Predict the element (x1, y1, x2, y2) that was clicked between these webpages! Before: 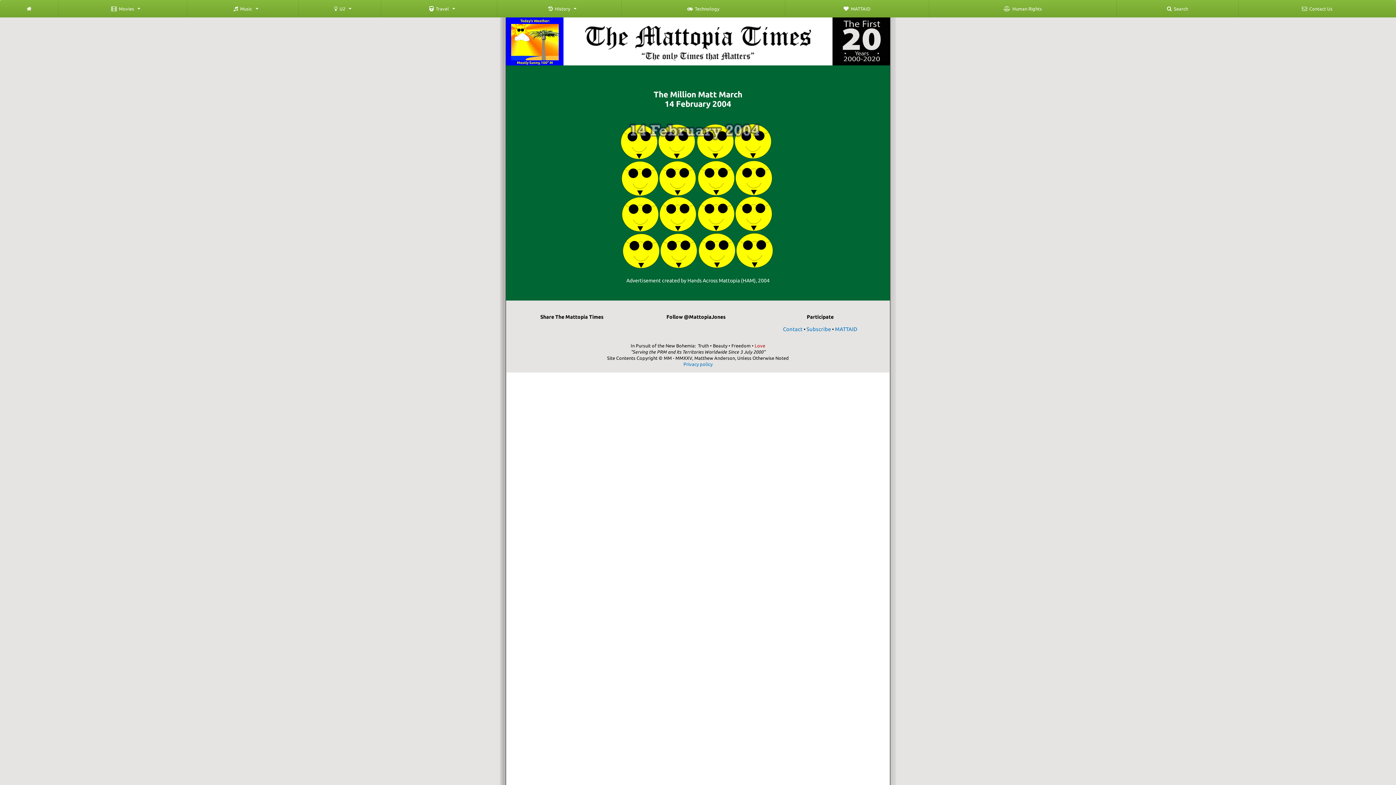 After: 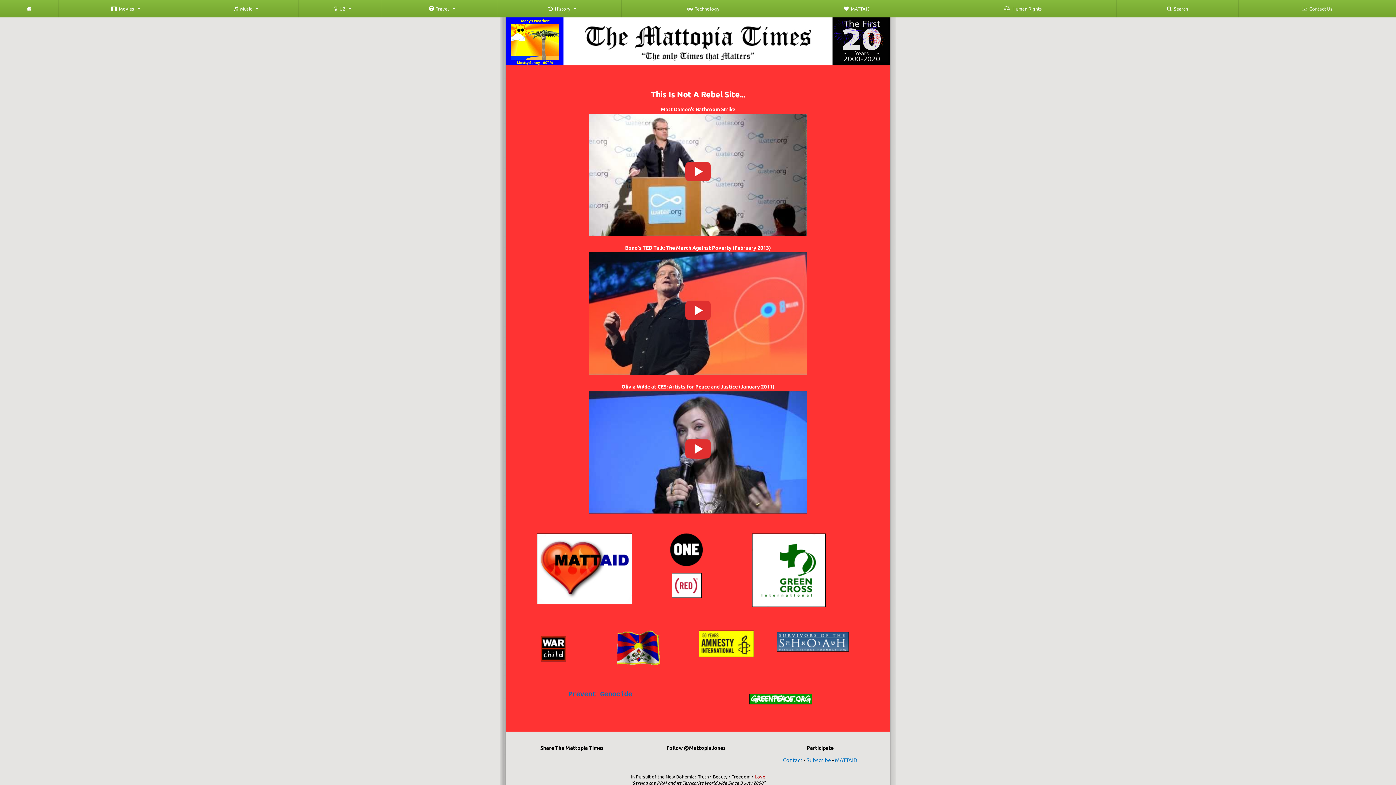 Action: bbox: (929, 0, 1117, 17) label:   Human Rights